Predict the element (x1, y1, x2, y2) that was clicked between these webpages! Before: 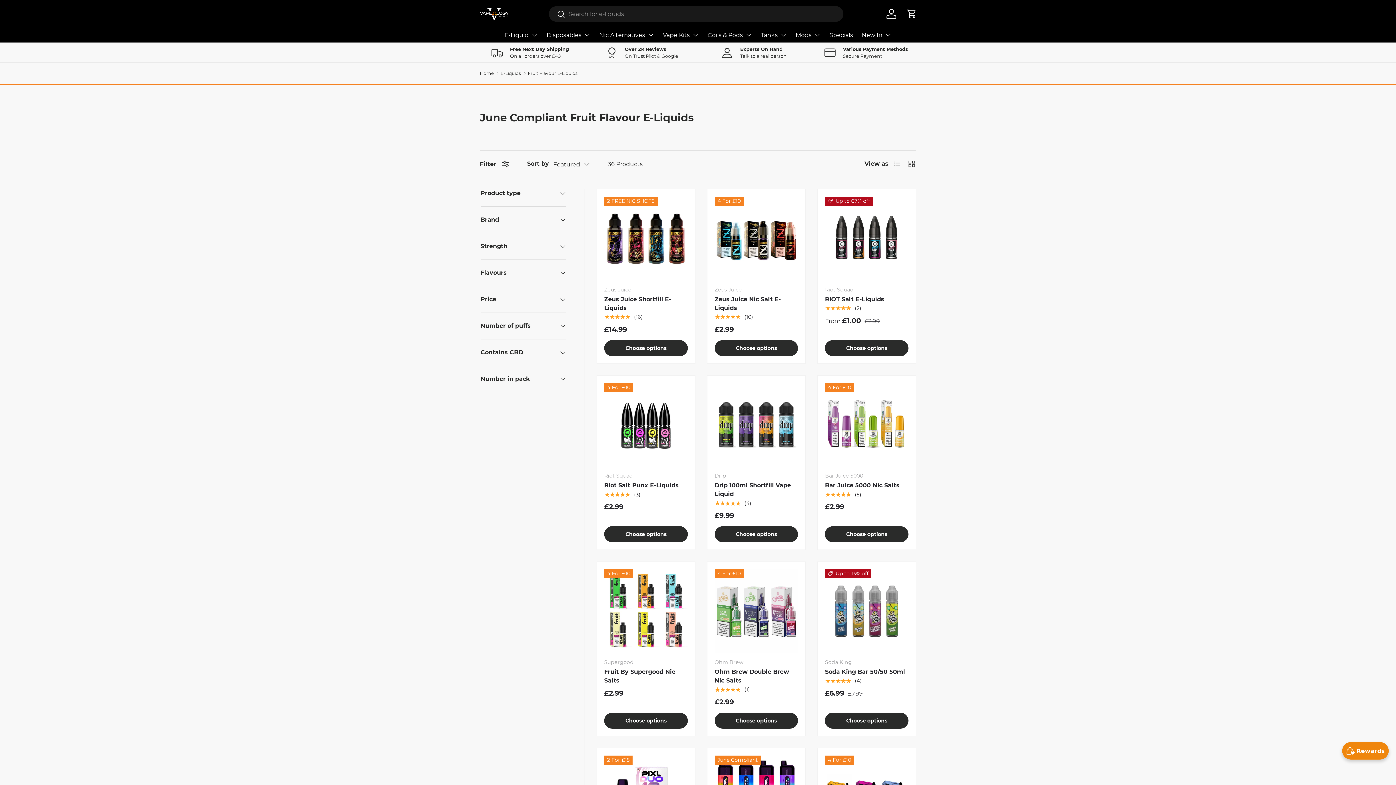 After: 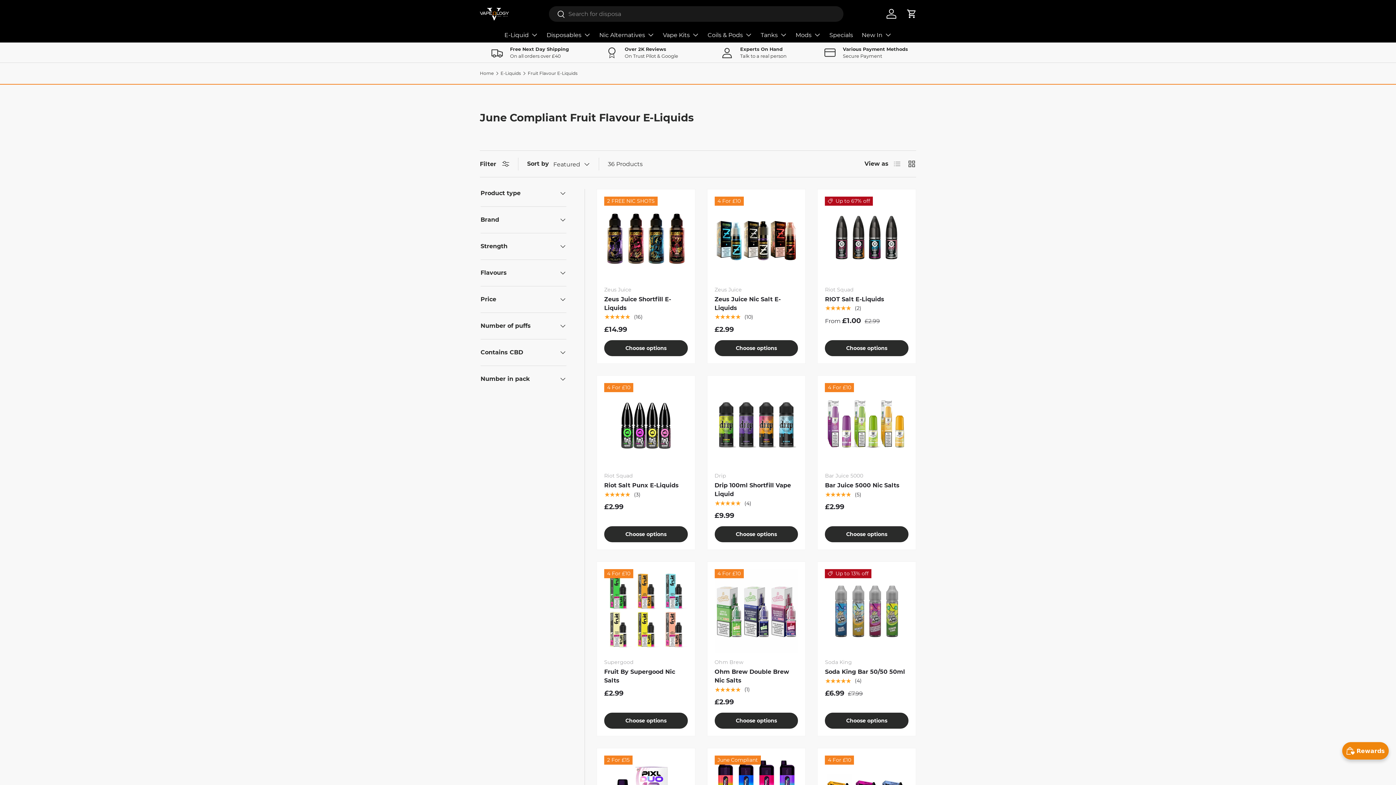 Action: label: Fruit Flavour E-Liquids bbox: (527, 71, 577, 75)